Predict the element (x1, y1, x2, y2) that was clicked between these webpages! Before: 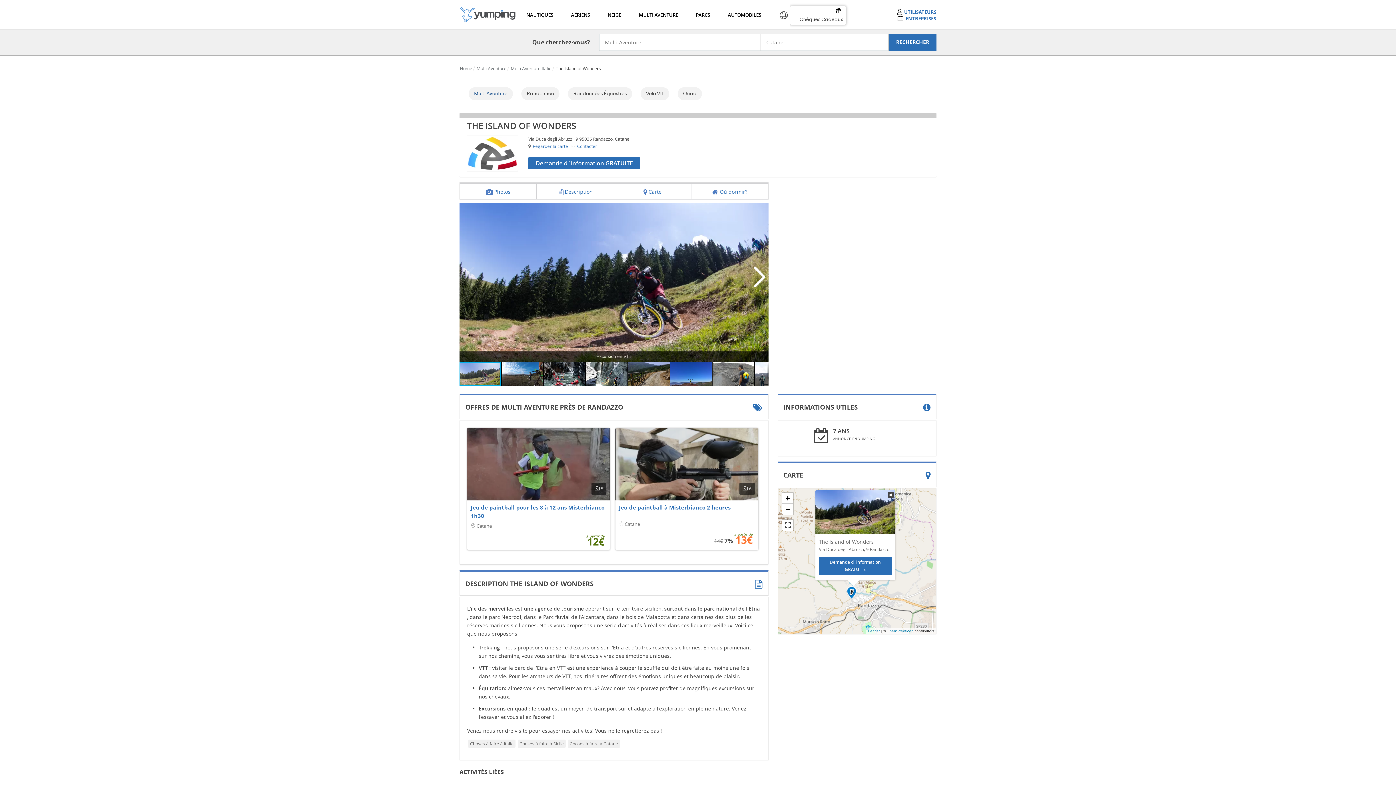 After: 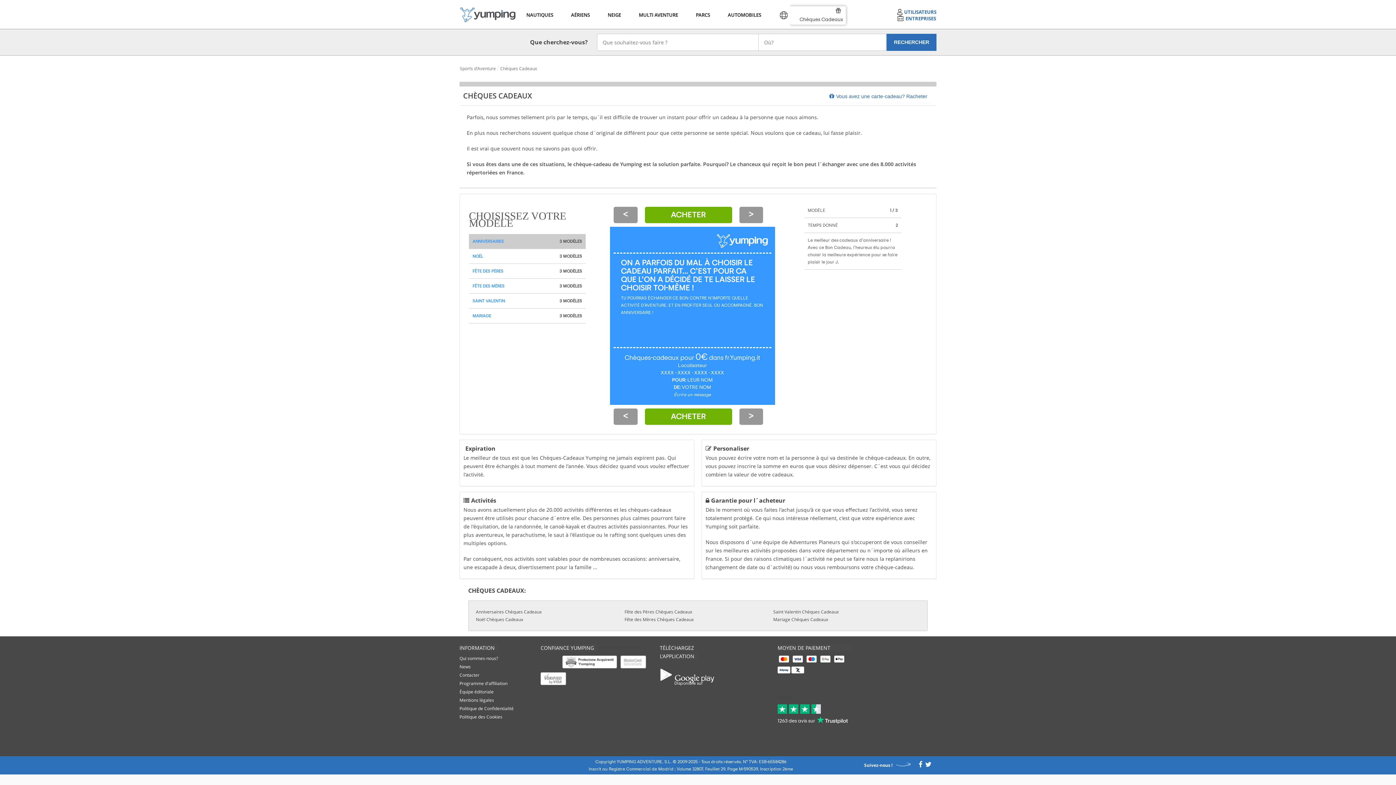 Action: label: Chèques Cadeaux bbox: (790, 6, 846, 24)